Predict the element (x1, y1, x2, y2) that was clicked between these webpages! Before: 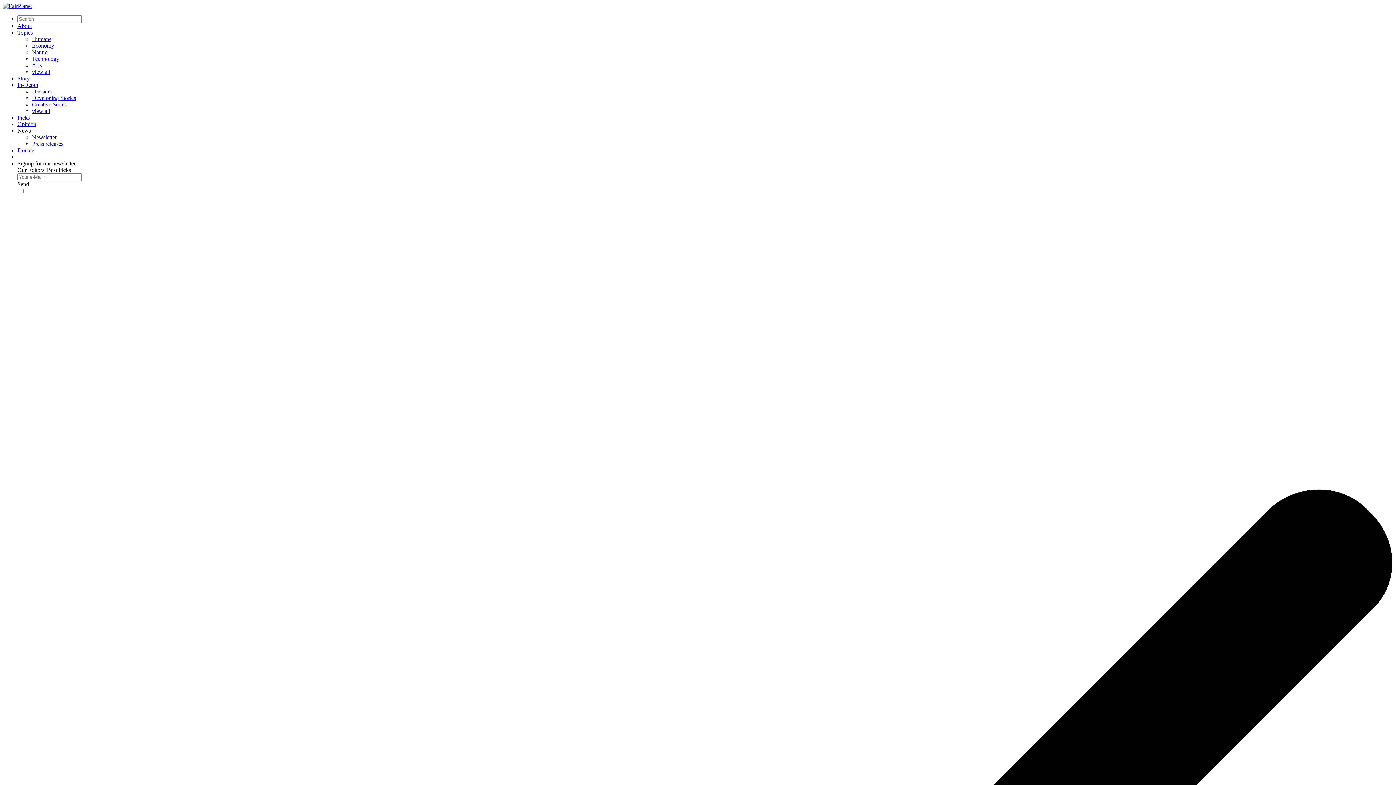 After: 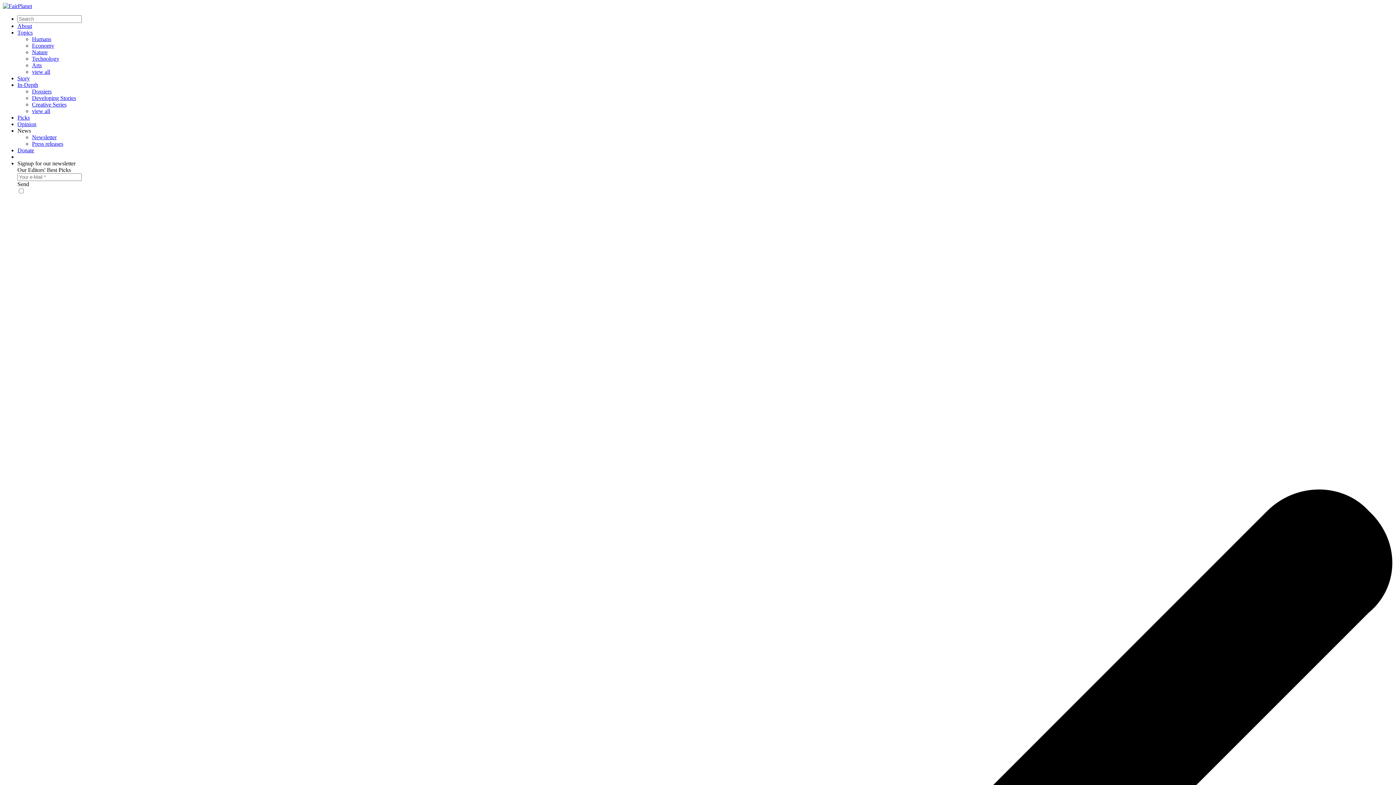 Action: bbox: (32, 94, 76, 101) label: Developing Stories